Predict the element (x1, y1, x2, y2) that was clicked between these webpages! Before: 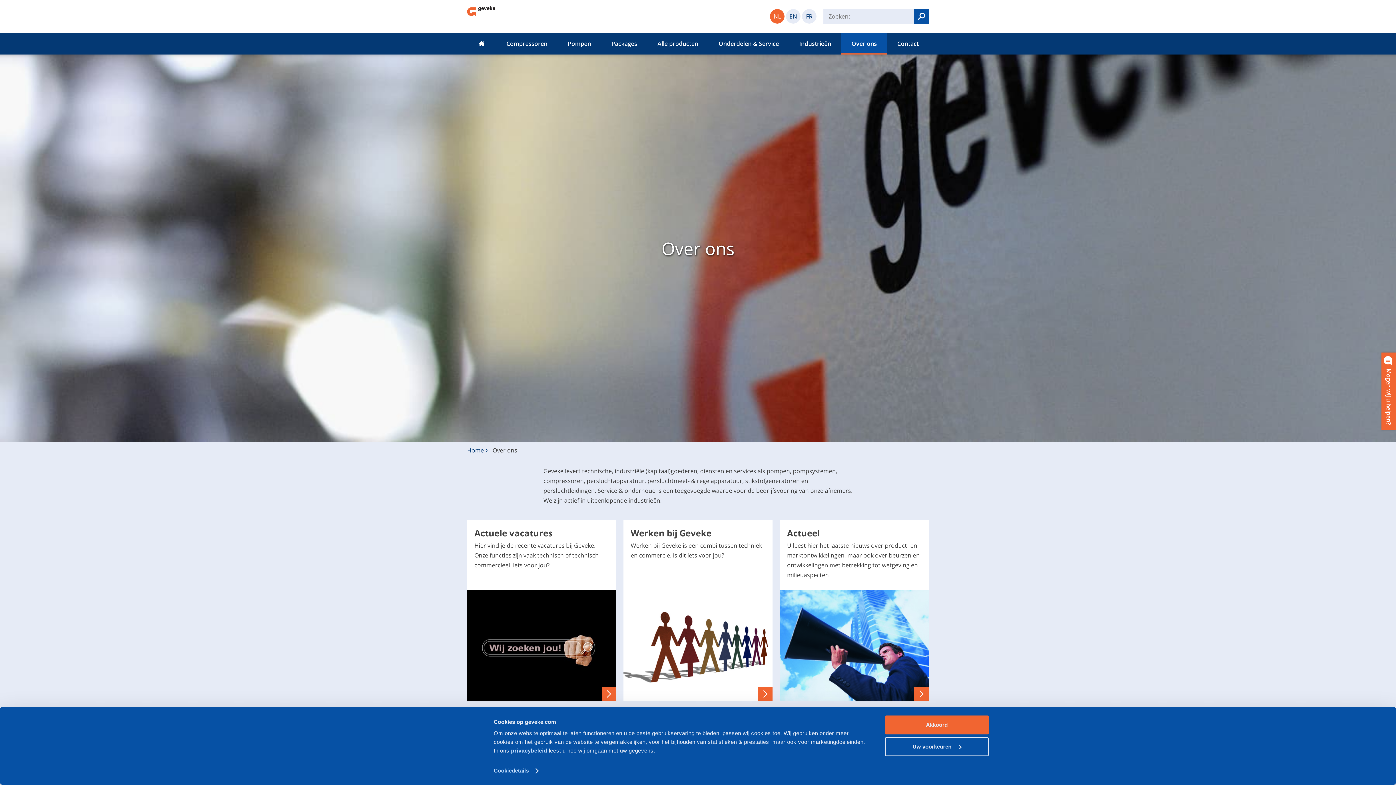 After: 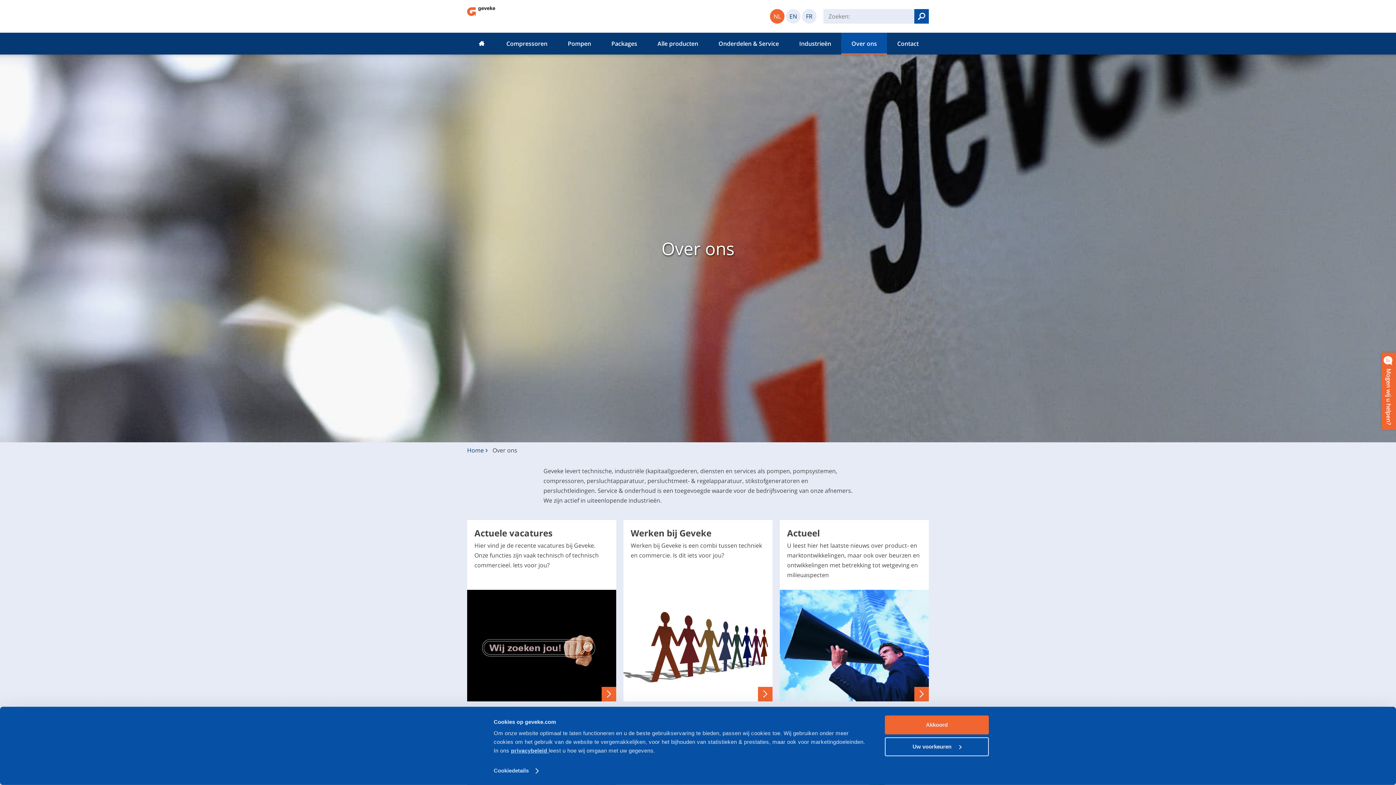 Action: bbox: (511, 747, 548, 754) label: privacybeleid 